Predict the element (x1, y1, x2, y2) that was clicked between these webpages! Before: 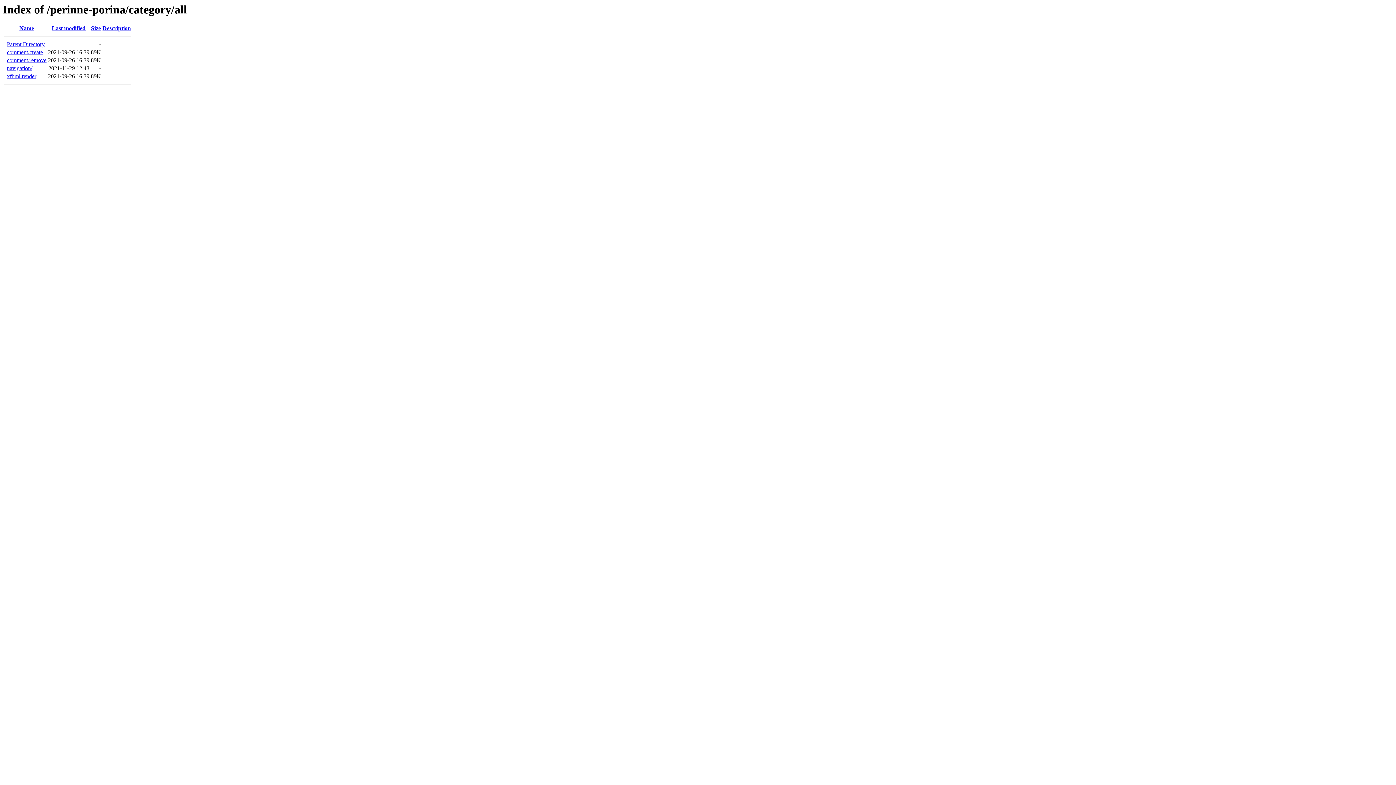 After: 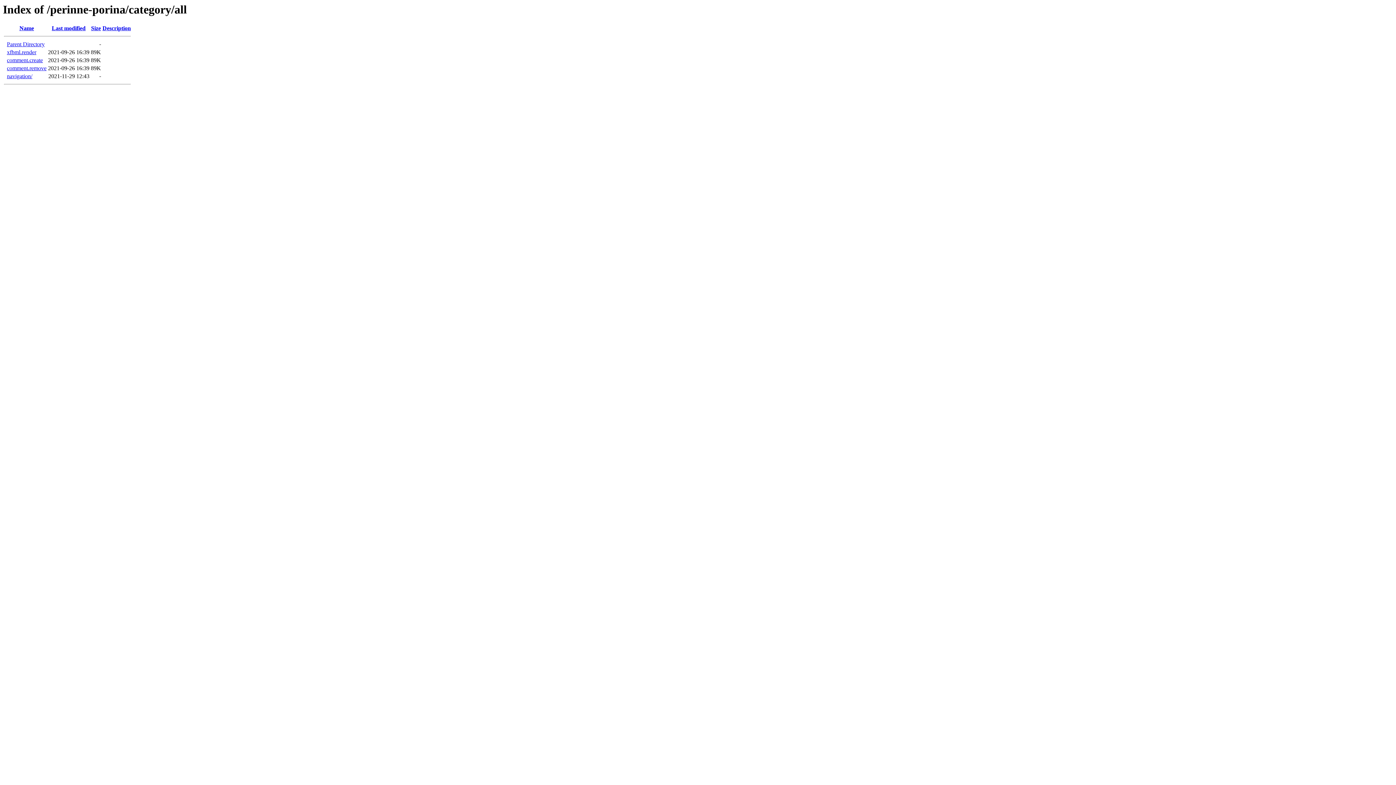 Action: label: Last modified bbox: (51, 25, 85, 31)